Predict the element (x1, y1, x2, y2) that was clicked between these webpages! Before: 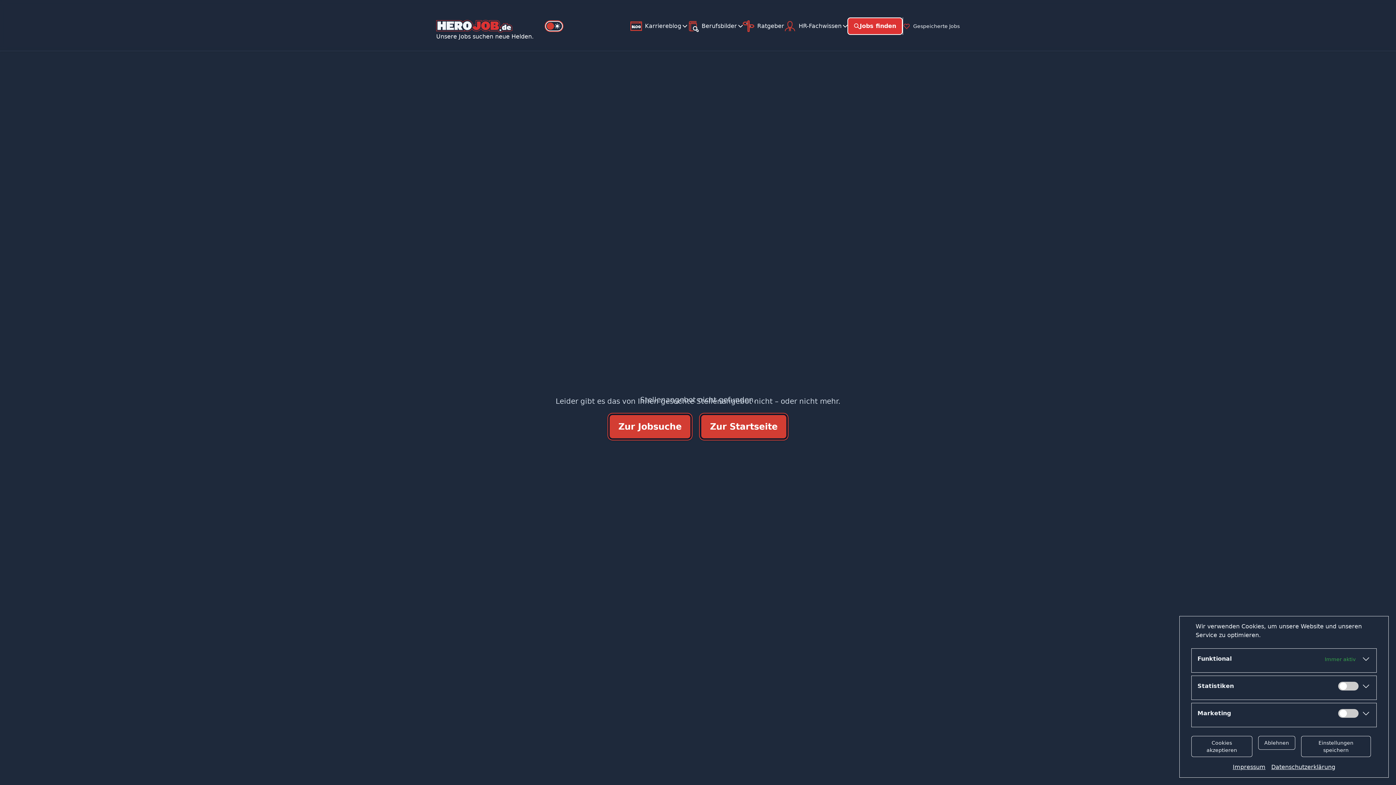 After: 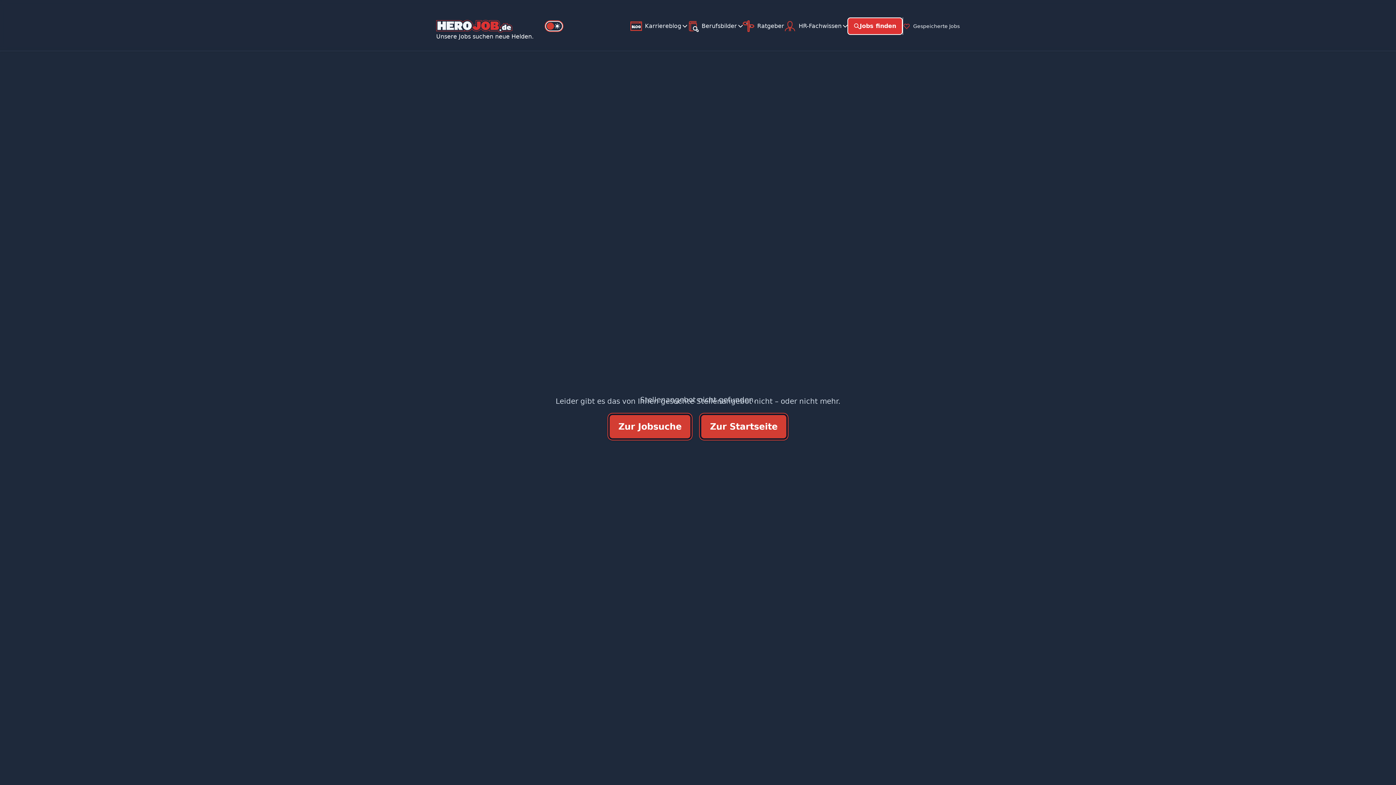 Action: bbox: (1191, 736, 1252, 757) label: Cookies akzeptieren